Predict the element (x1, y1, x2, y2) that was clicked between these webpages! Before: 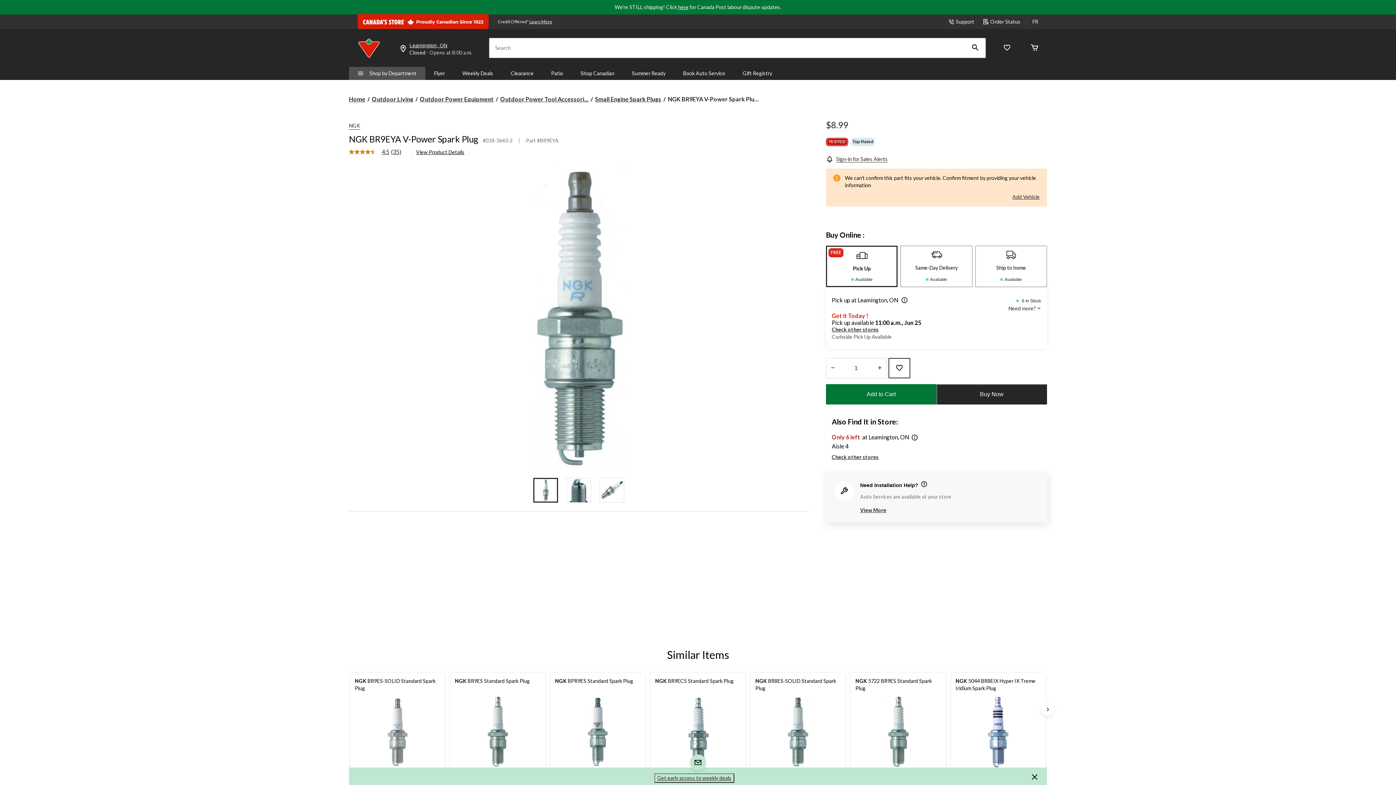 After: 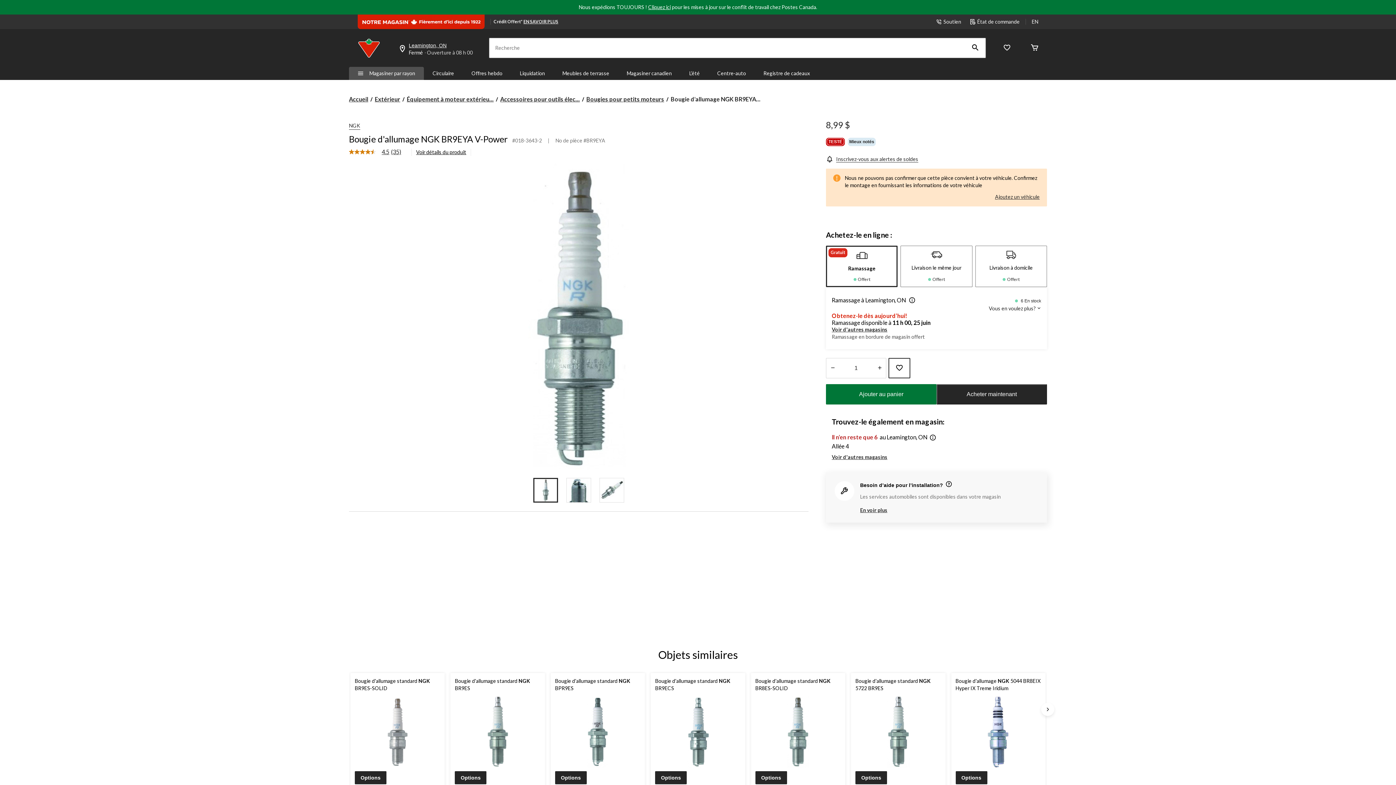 Action: bbox: (1032, 18, 1038, 25) label: passer au français